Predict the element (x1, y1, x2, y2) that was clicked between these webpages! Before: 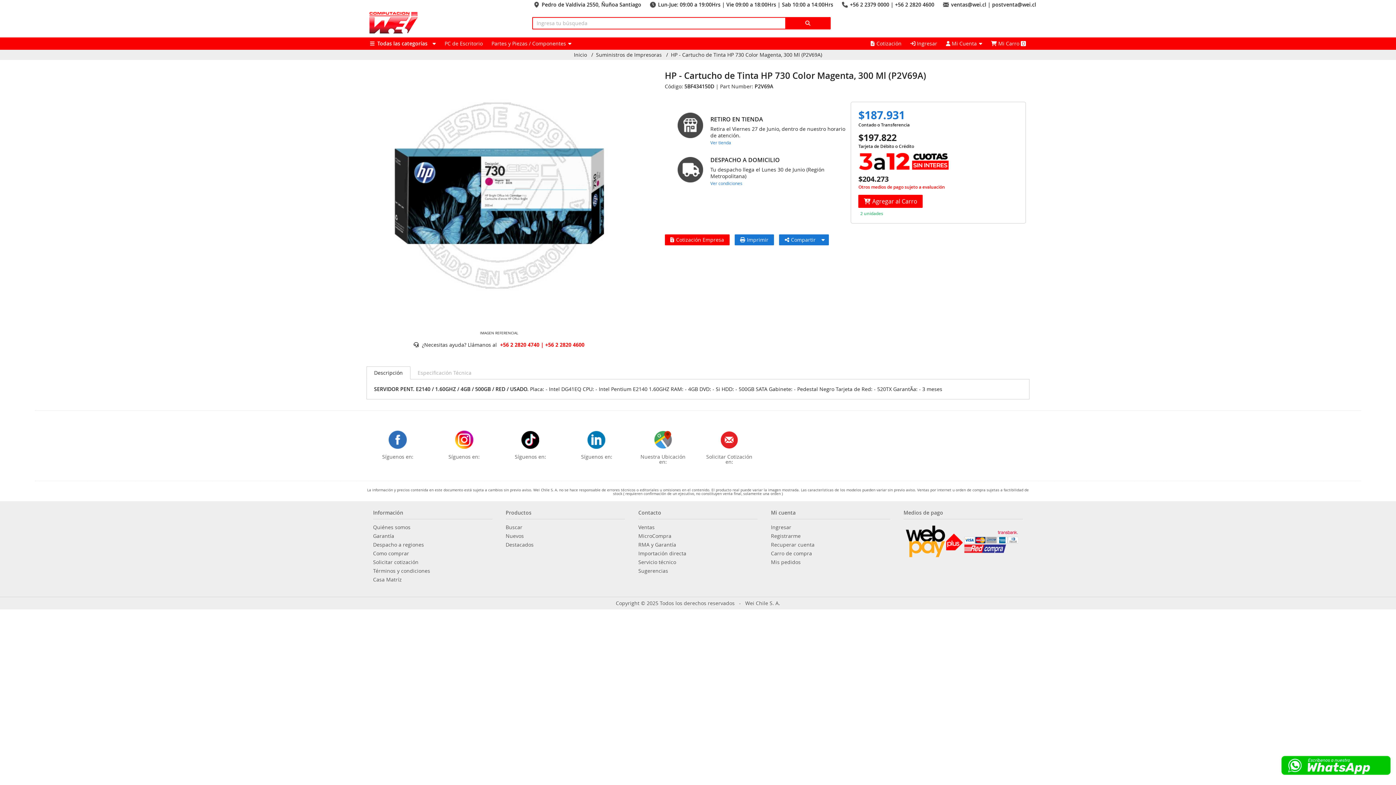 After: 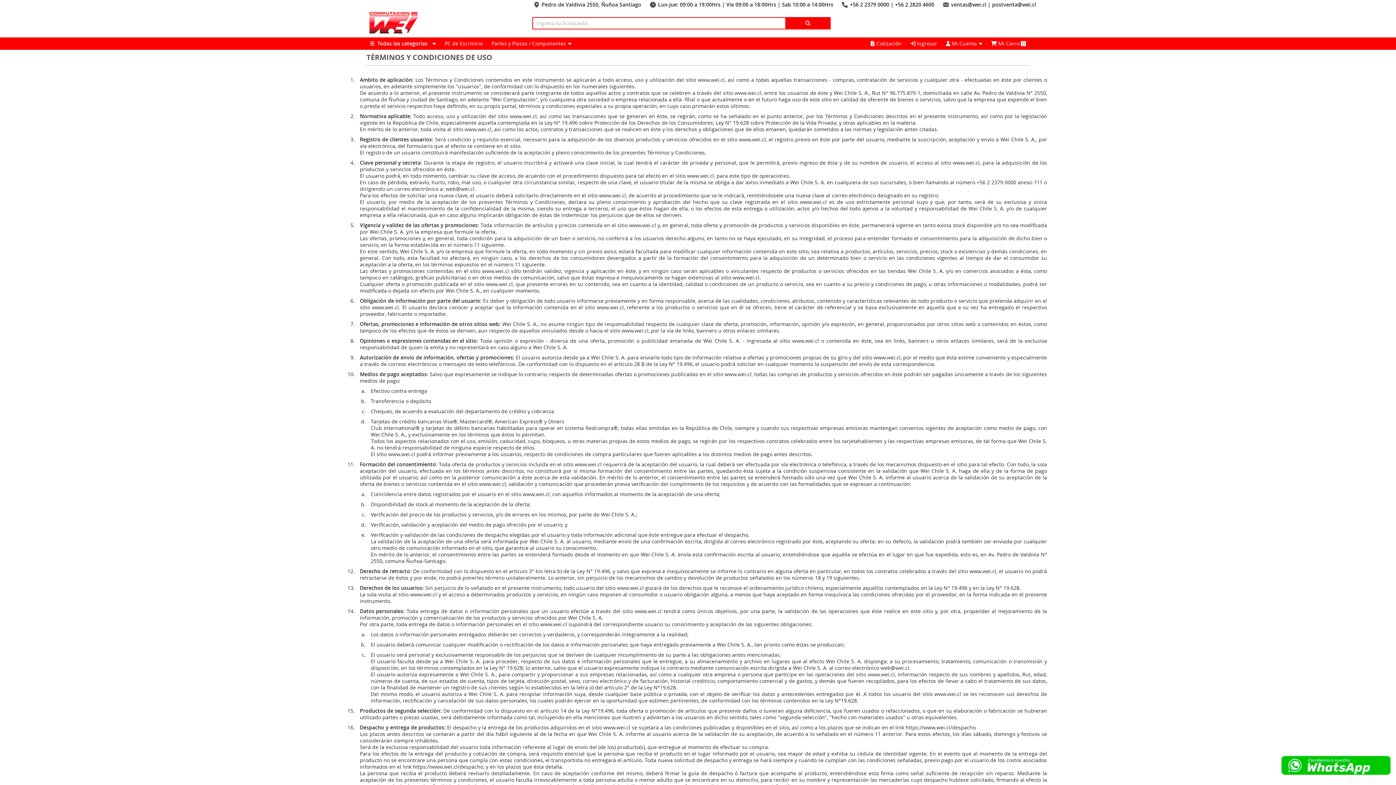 Action: label: Términos y condiciones bbox: (373, 568, 430, 573)